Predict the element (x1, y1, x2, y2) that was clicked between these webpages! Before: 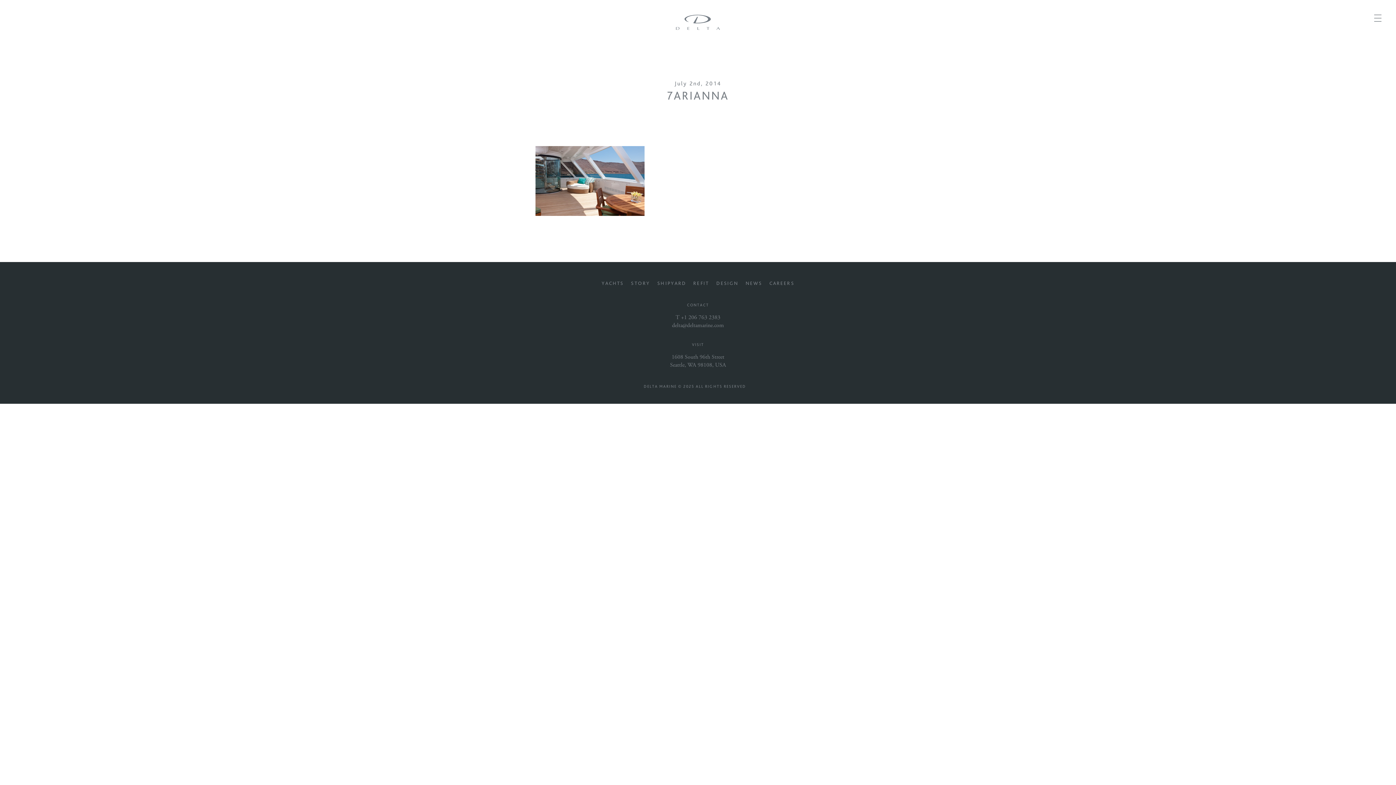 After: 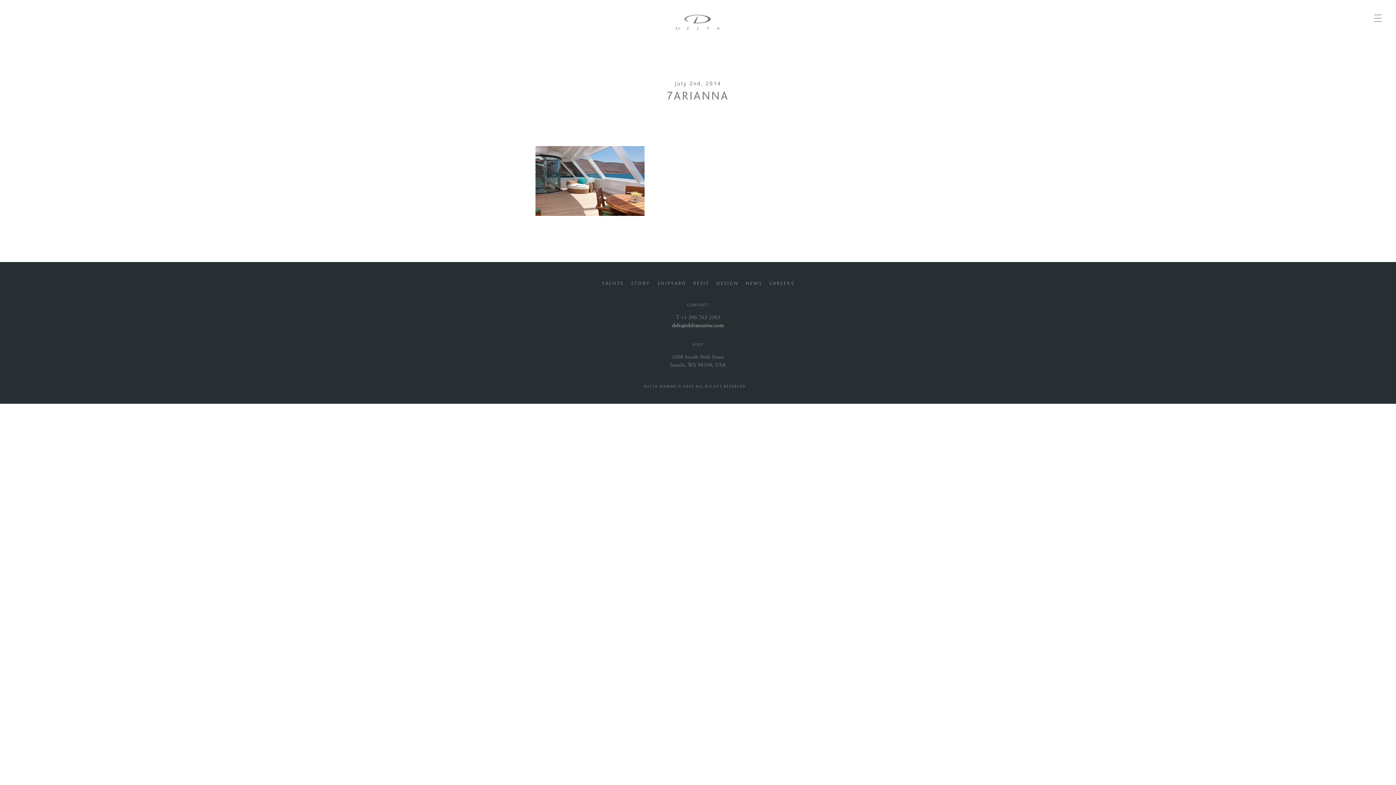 Action: bbox: (672, 321, 724, 329) label: delta@deltamarine.com